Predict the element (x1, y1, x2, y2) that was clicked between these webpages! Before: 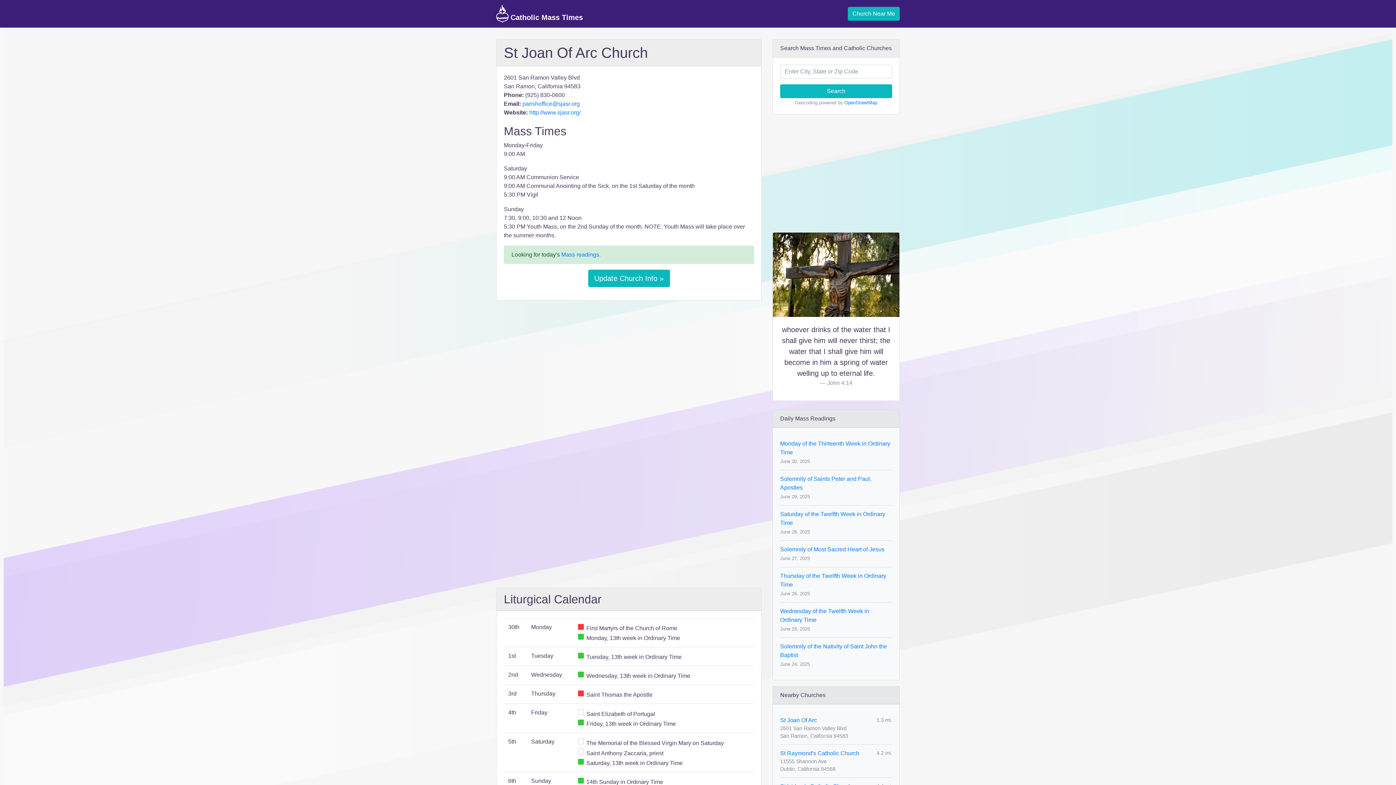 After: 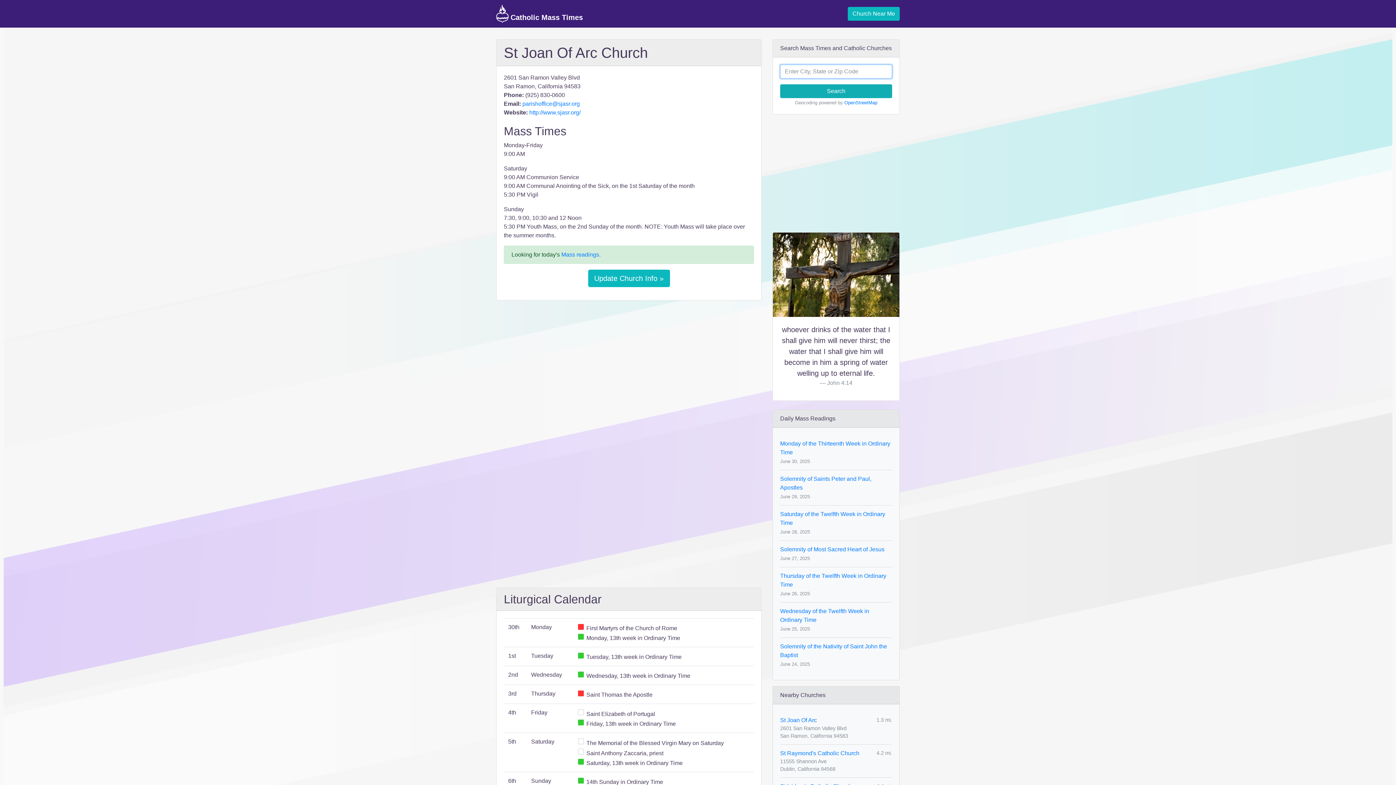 Action: bbox: (780, 84, 892, 98) label: Search